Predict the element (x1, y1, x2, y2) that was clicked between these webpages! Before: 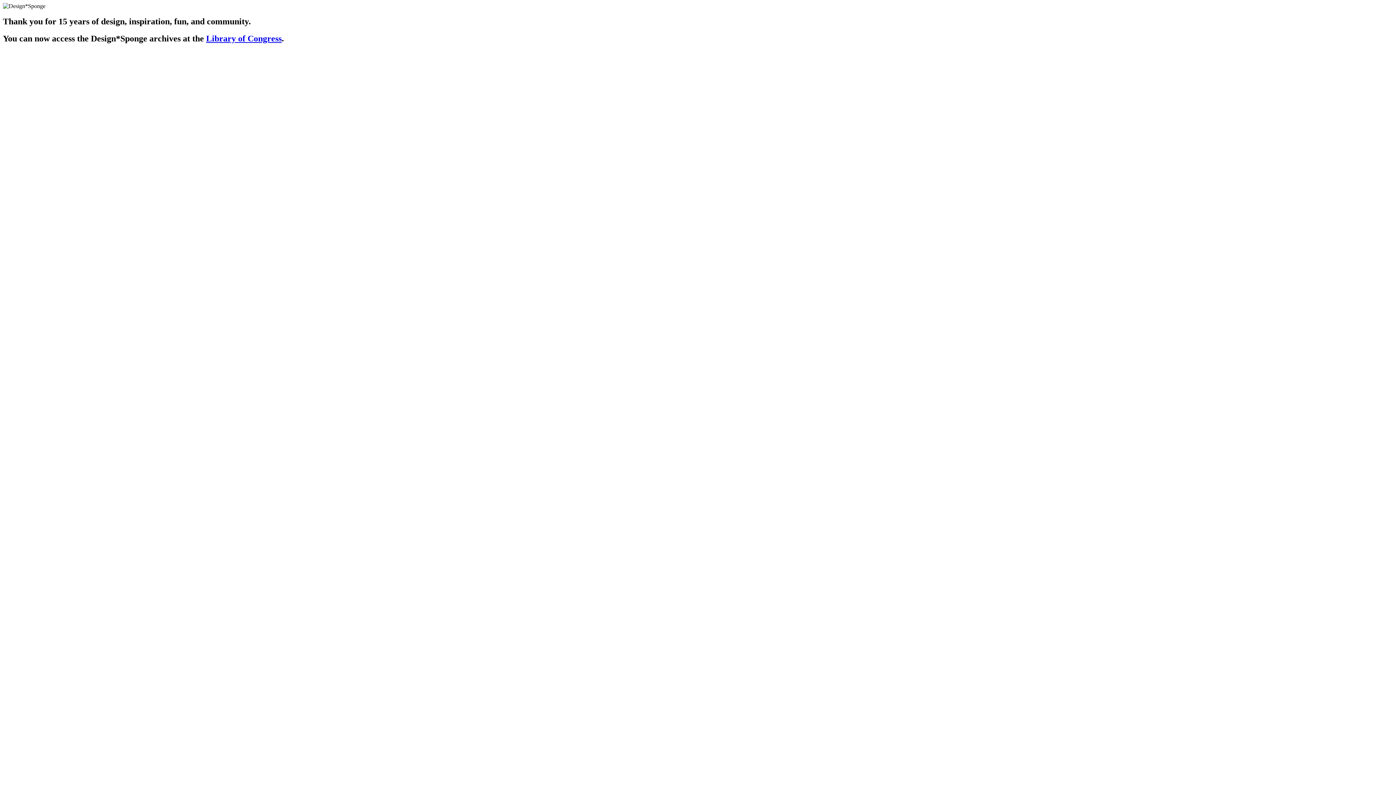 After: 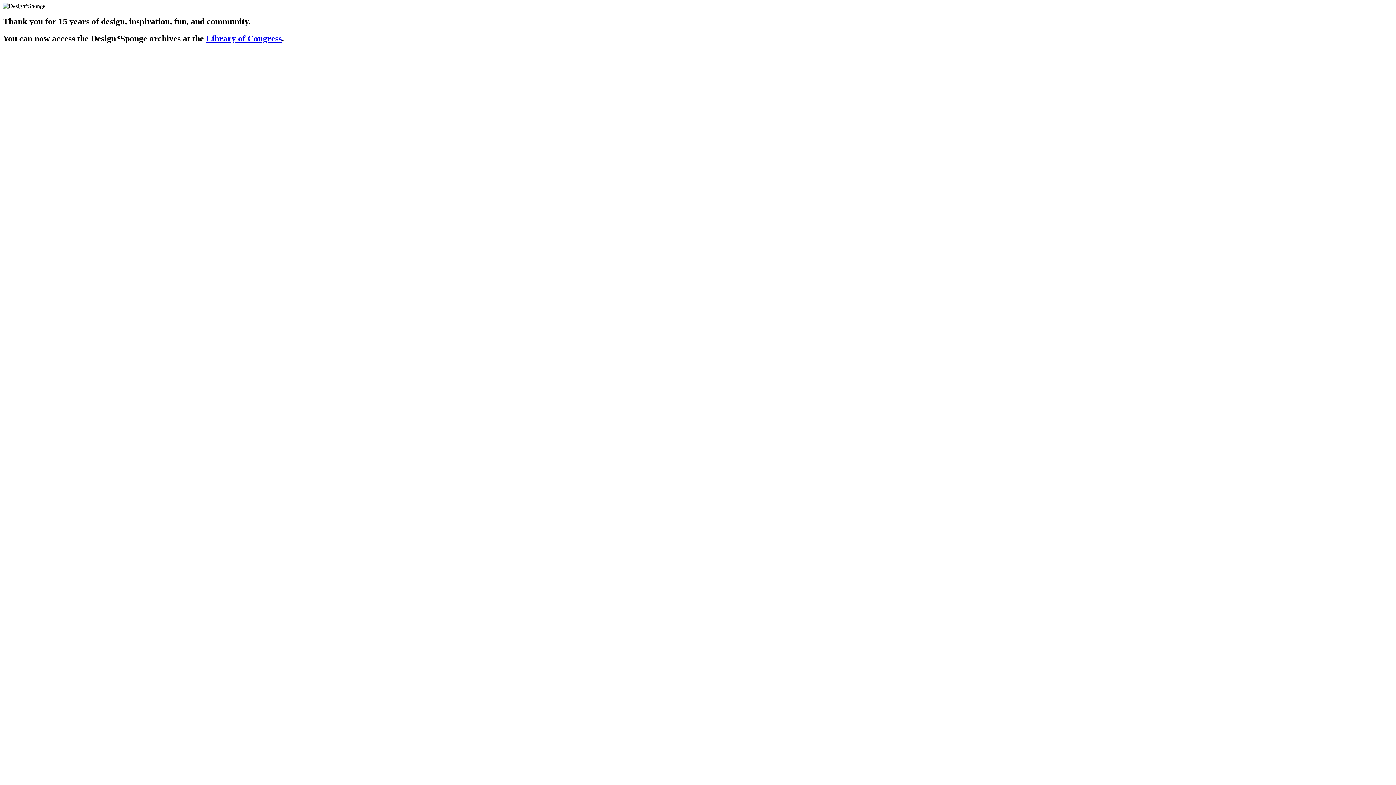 Action: bbox: (206, 33, 281, 43) label: Library of Congress